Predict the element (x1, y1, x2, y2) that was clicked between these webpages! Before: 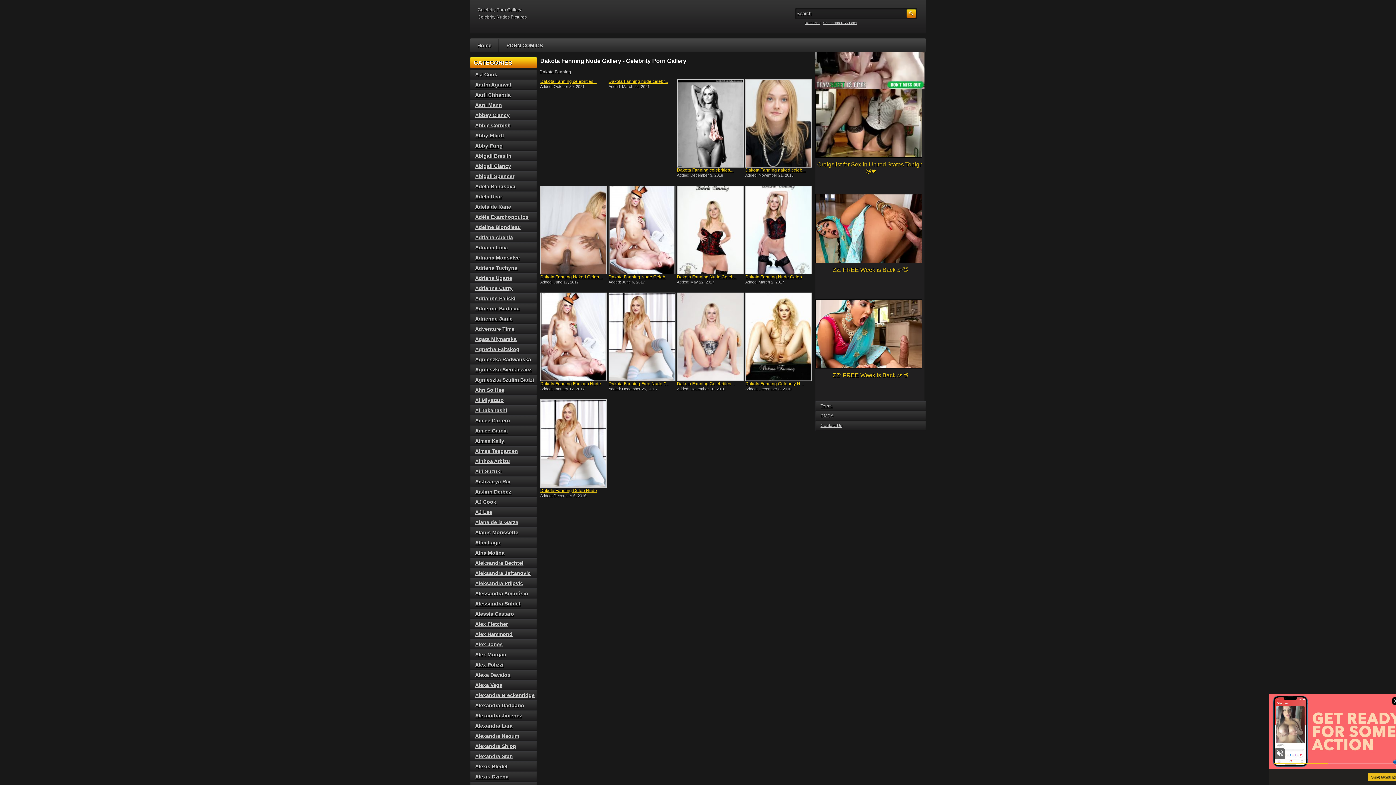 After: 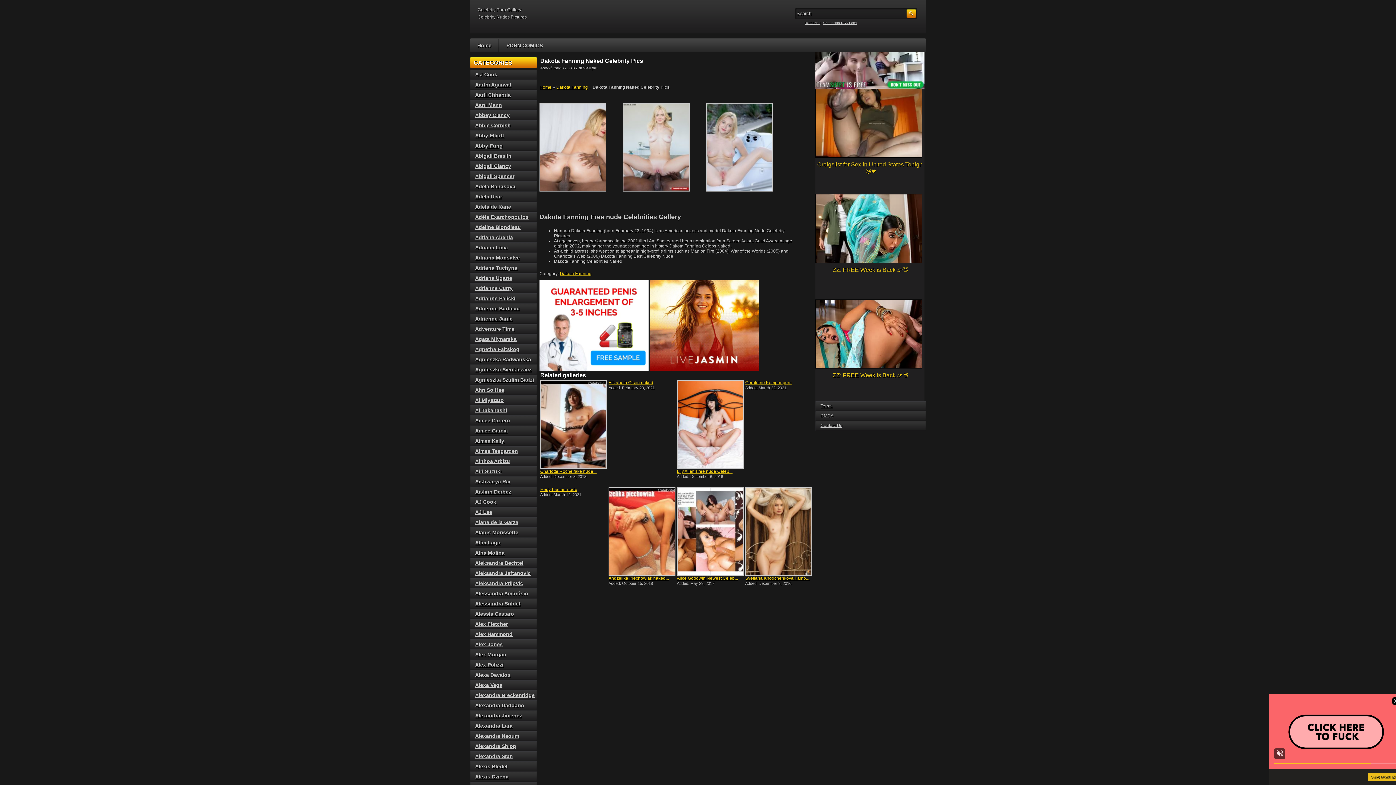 Action: bbox: (540, 185, 607, 274)